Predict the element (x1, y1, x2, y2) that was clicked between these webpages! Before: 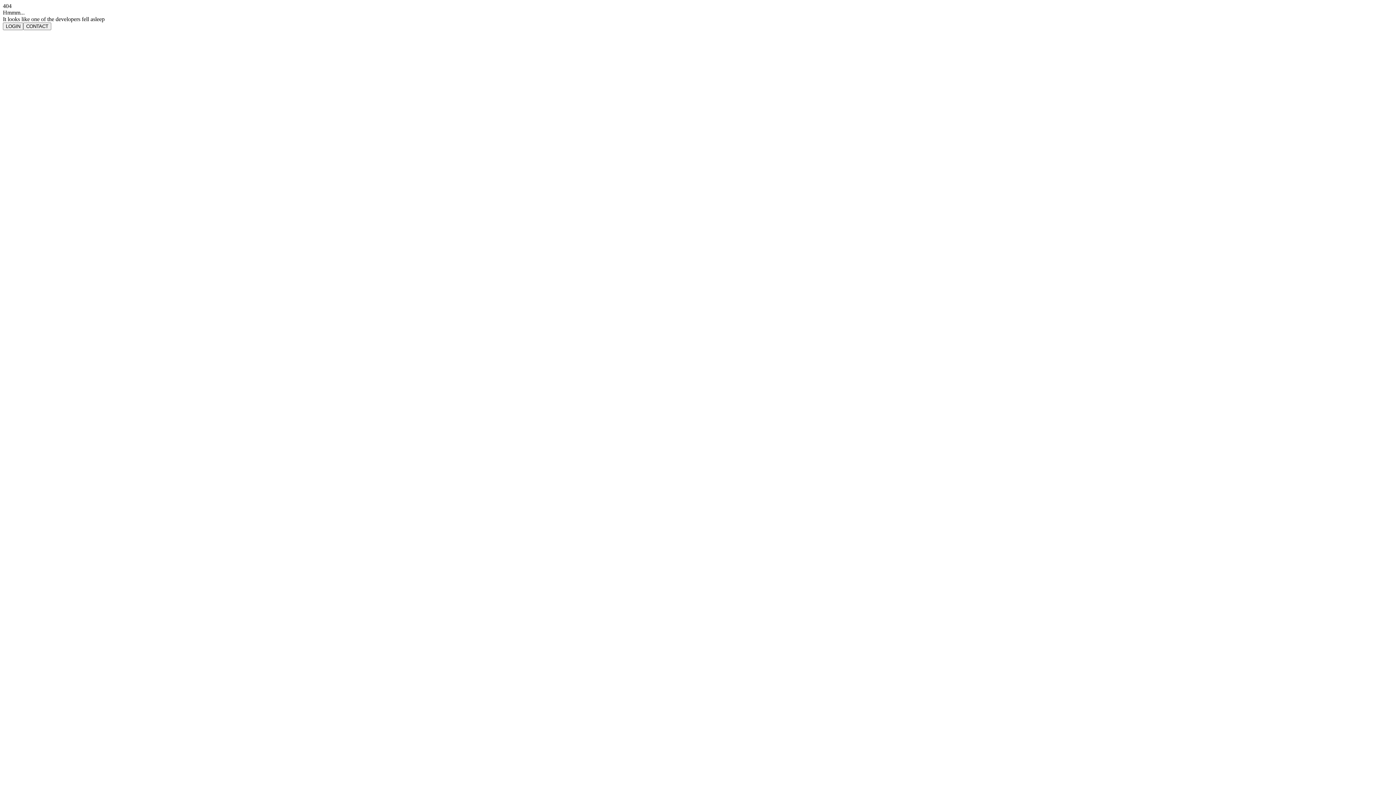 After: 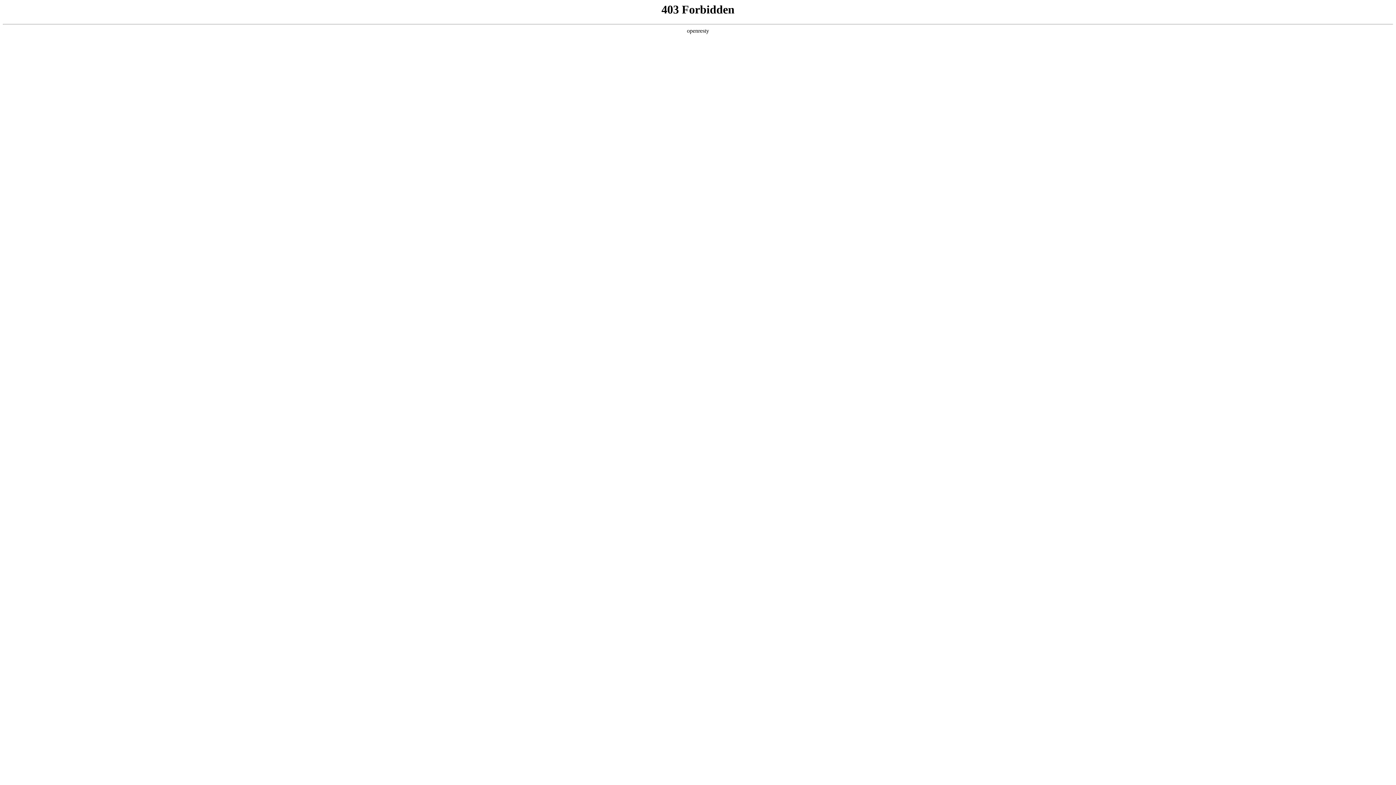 Action: label: LOGIN bbox: (2, 22, 23, 30)